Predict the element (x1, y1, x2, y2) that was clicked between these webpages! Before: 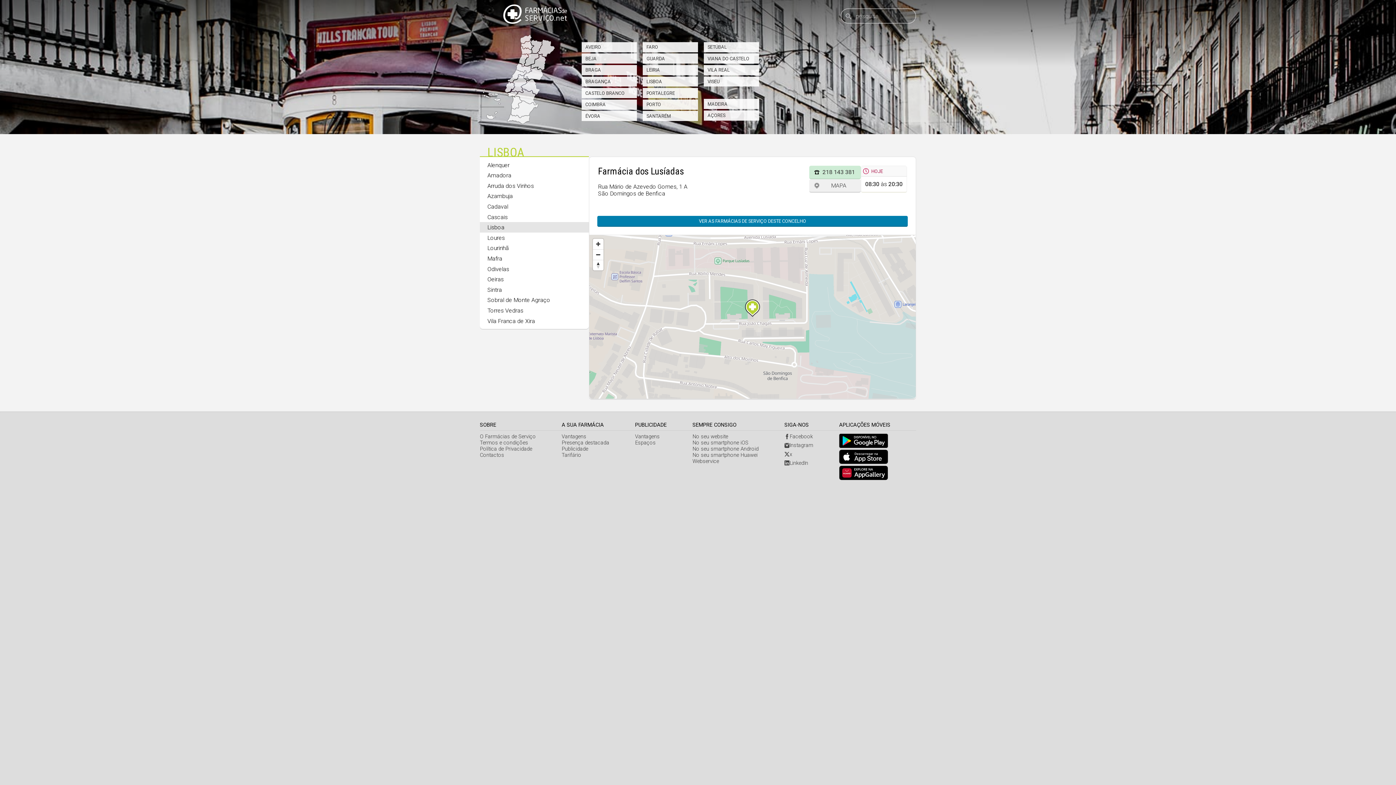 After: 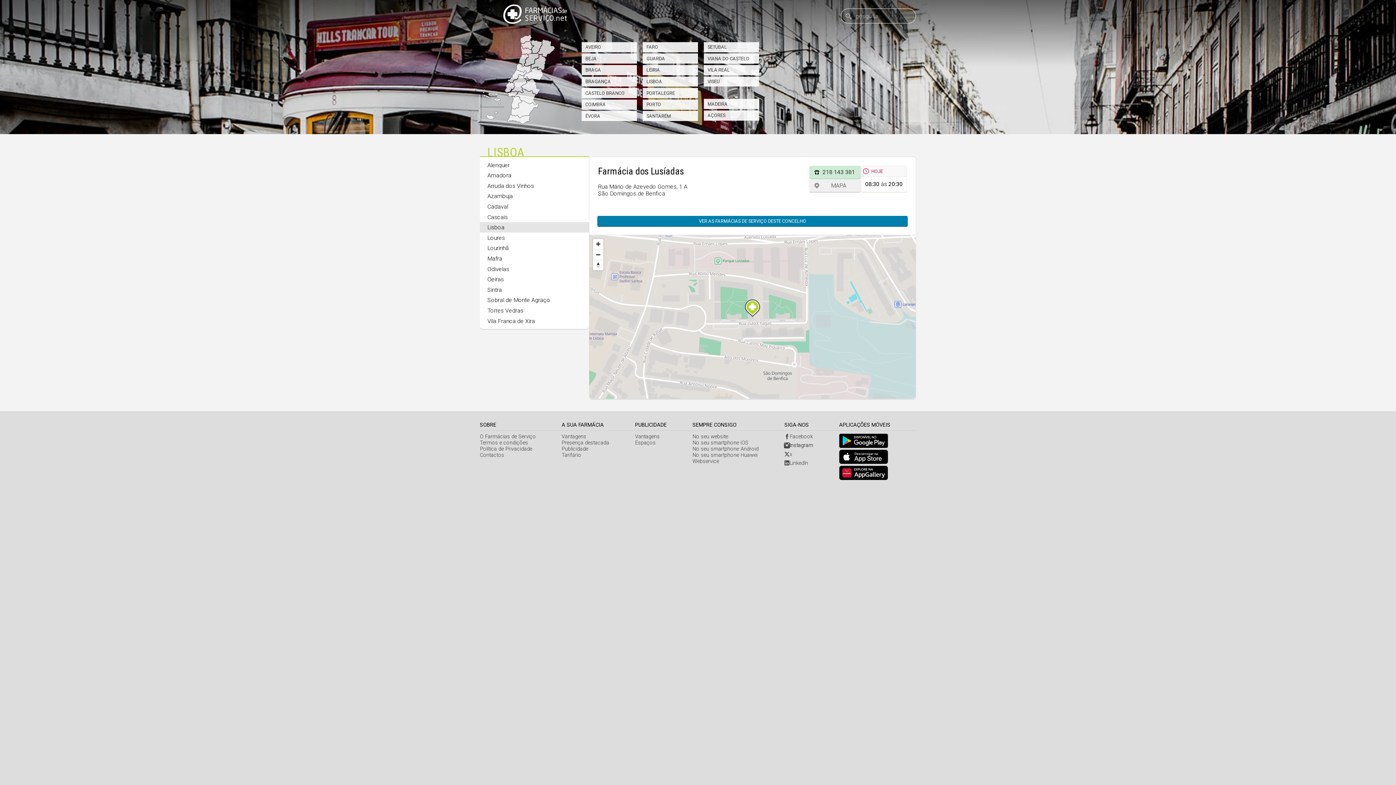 Action: label: Instagram bbox: (784, 442, 839, 448)